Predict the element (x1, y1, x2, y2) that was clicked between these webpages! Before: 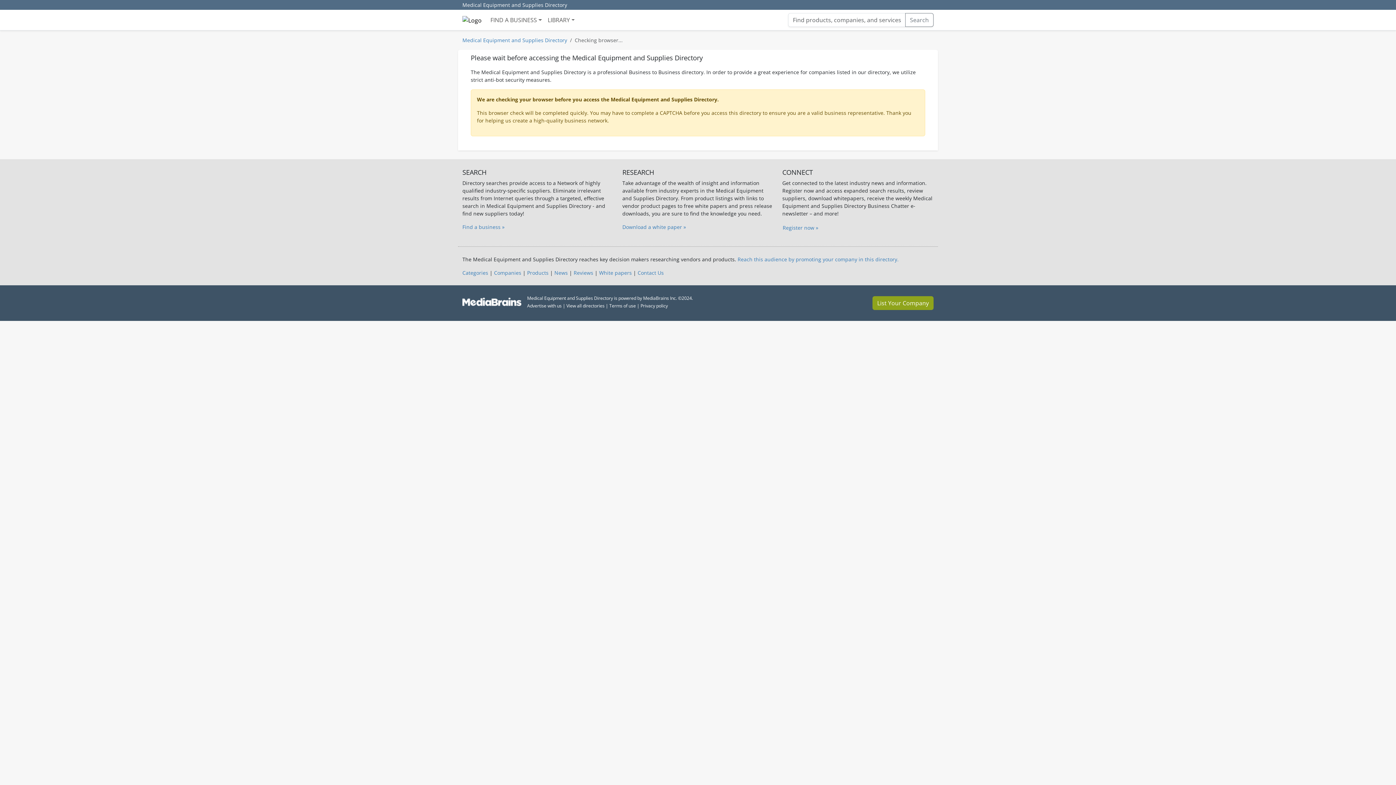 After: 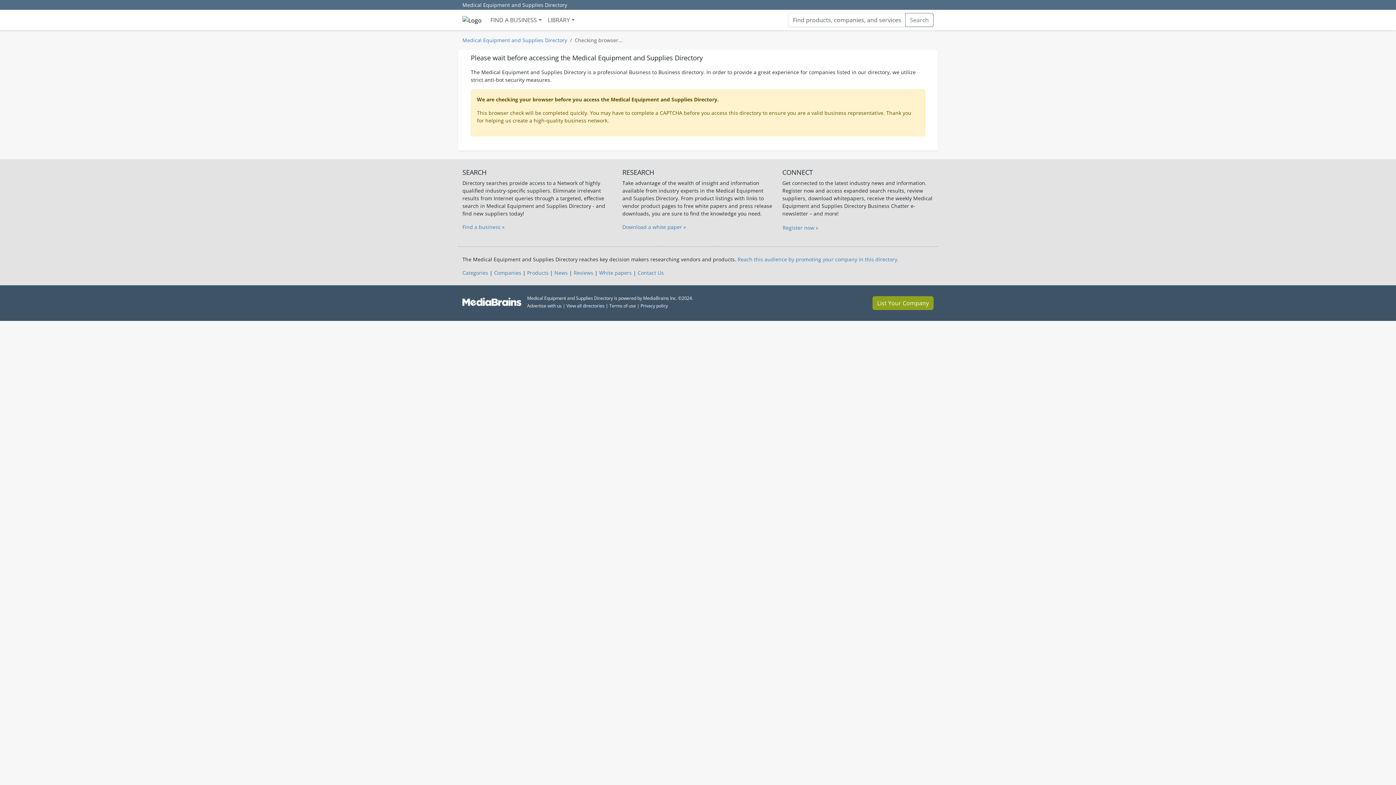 Action: bbox: (494, 269, 521, 276) label: Companies